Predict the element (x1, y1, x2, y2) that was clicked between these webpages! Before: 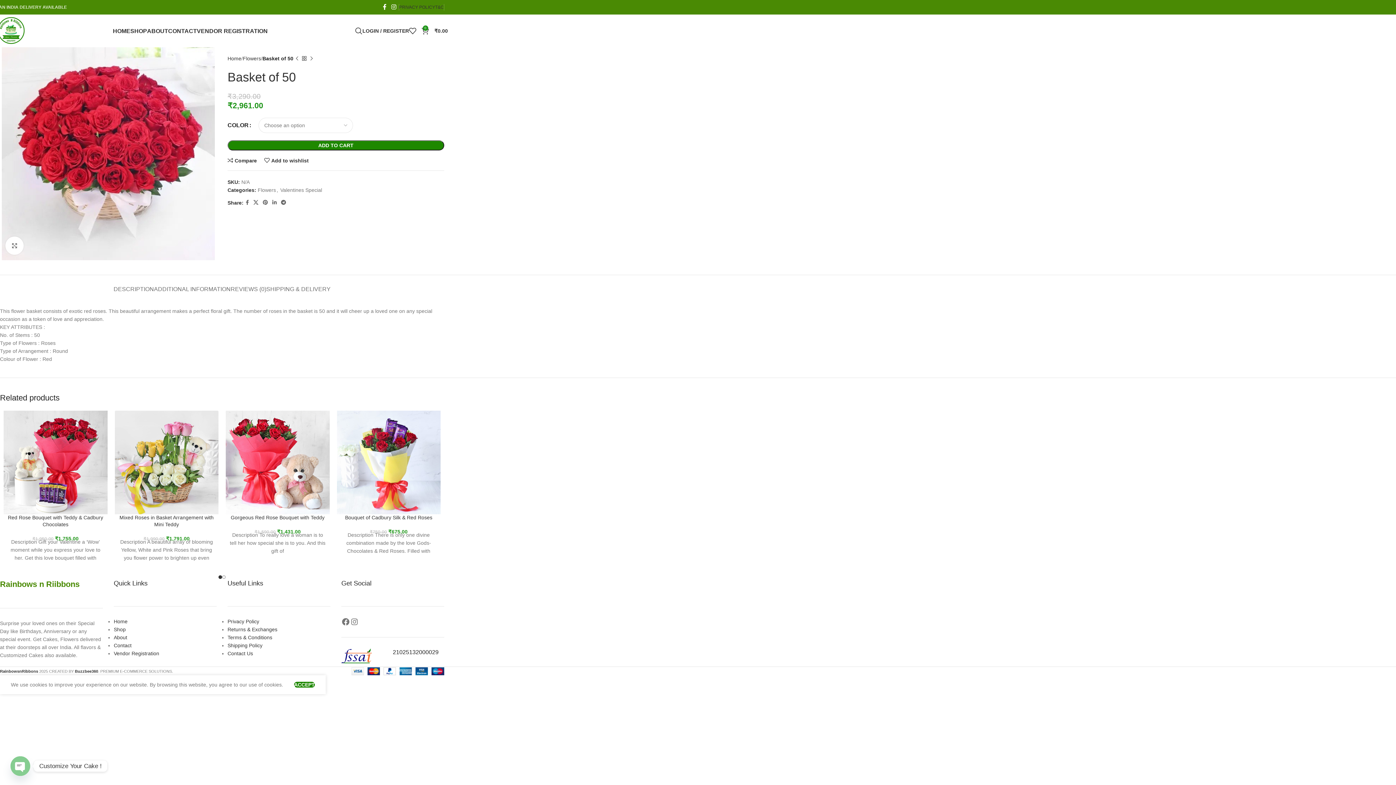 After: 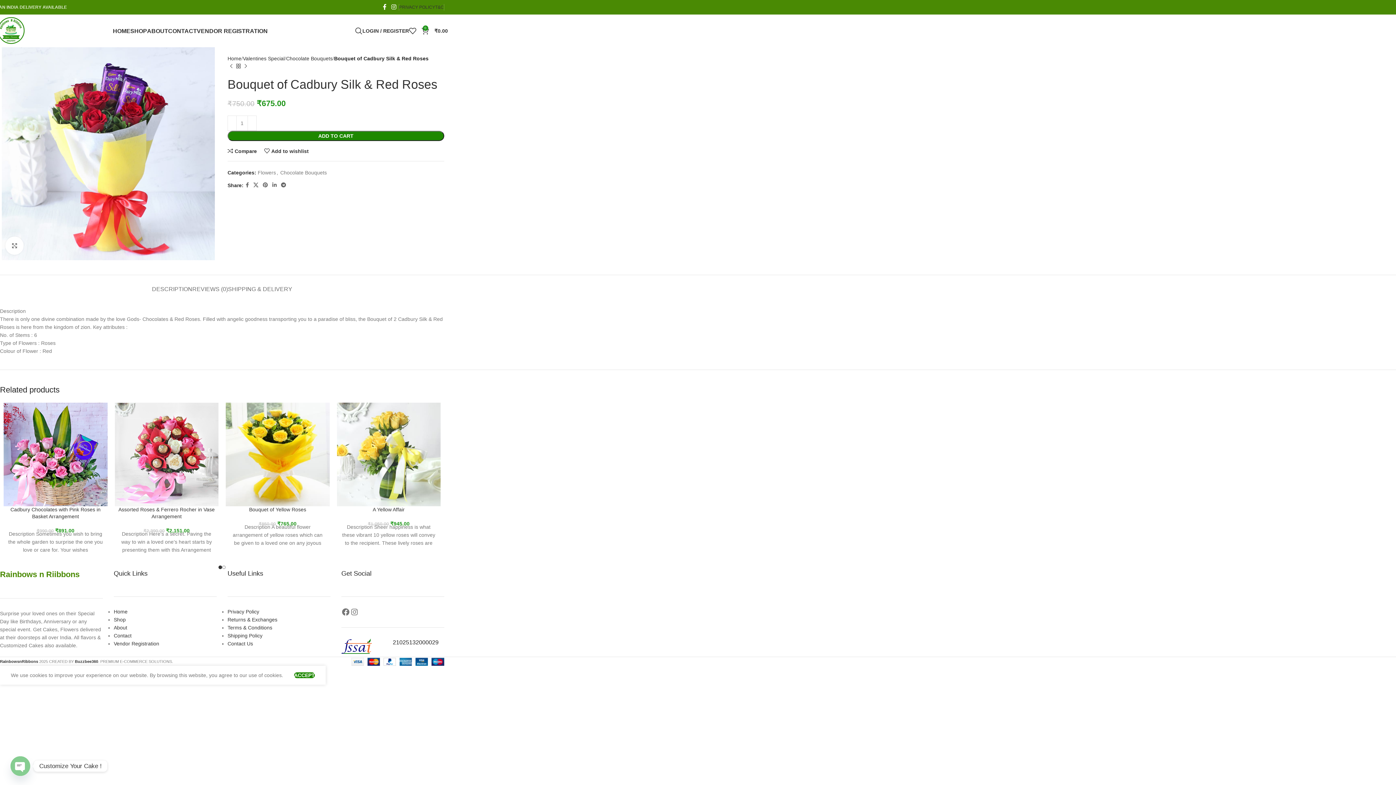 Action: label: Bouquet of Cadbury Silk & Red Roses bbox: (345, 515, 432, 520)